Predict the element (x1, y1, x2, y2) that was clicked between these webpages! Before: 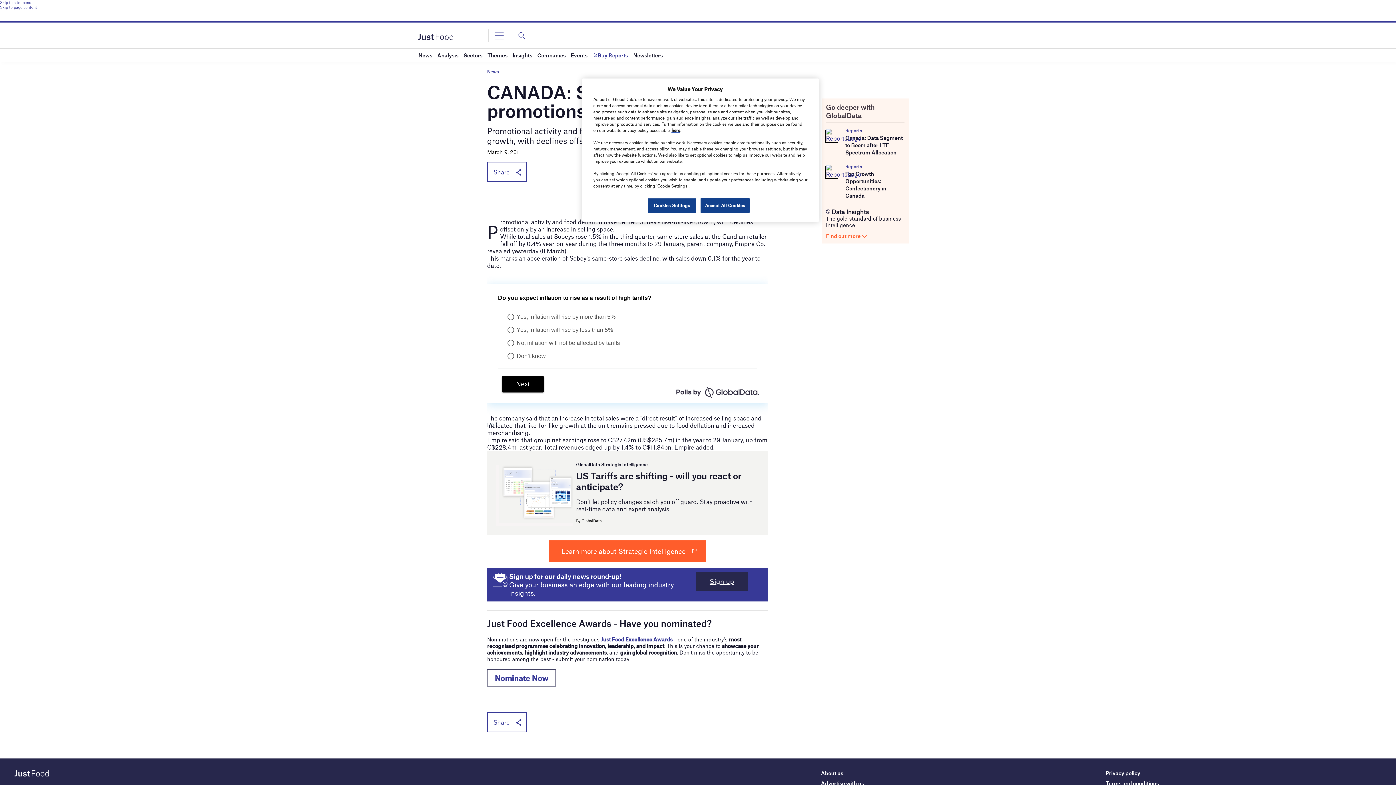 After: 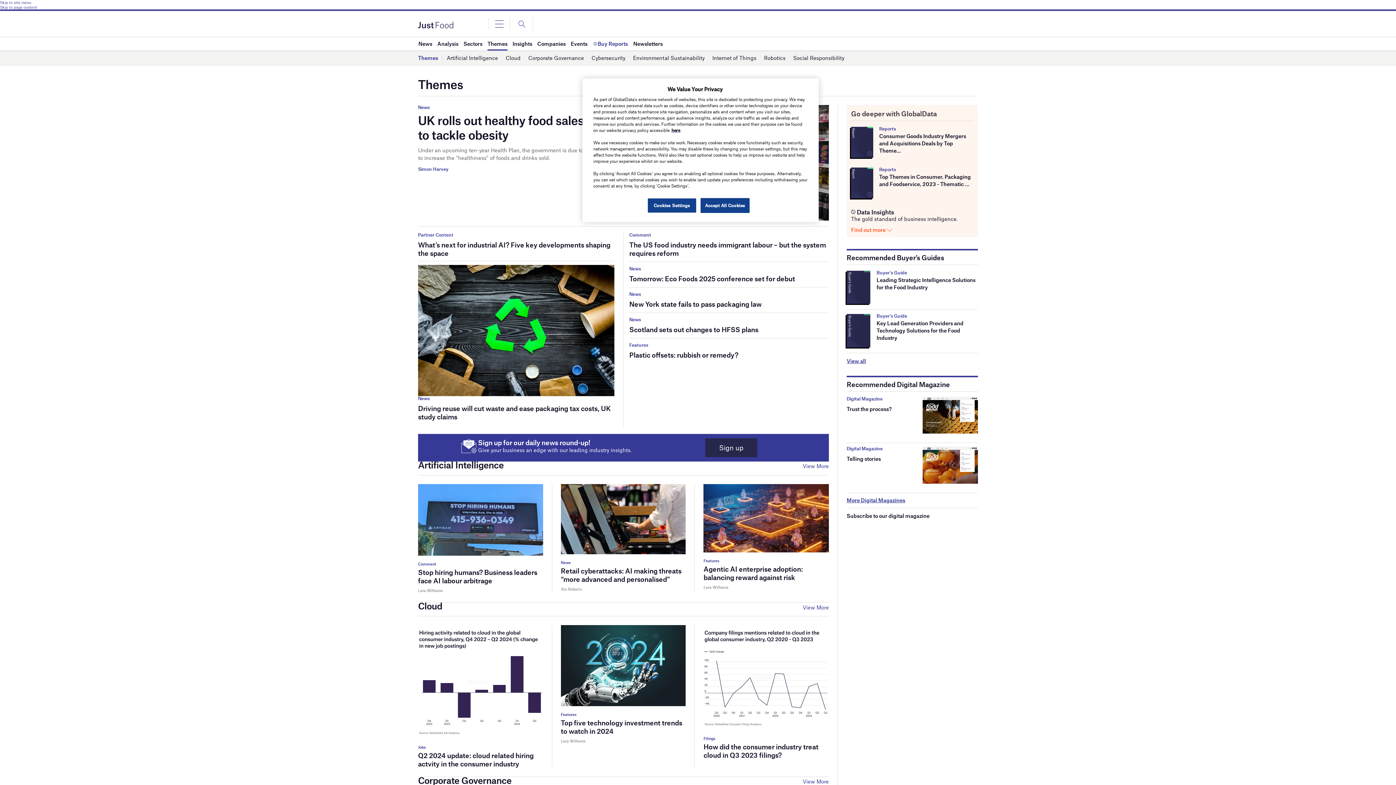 Action: label: Themes bbox: (487, 48, 507, 61)